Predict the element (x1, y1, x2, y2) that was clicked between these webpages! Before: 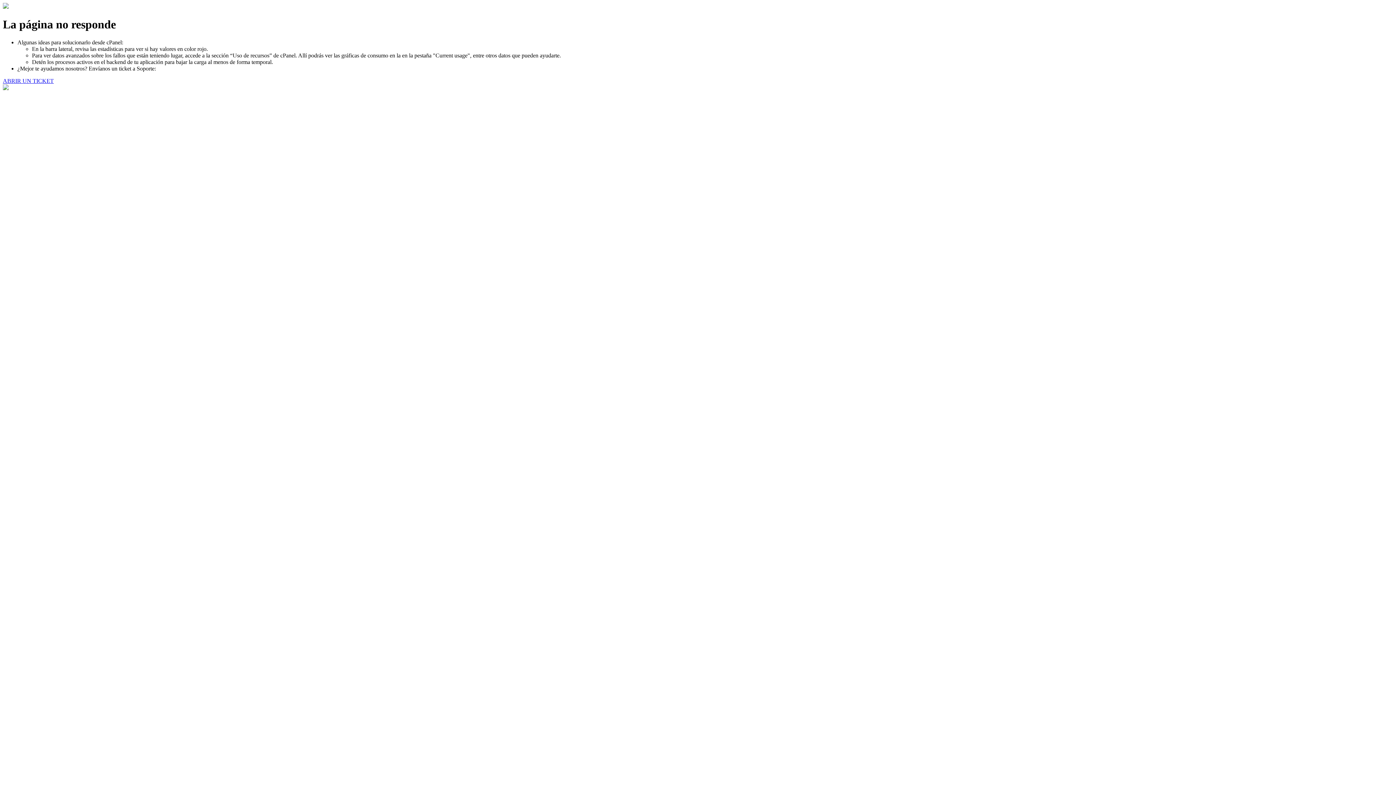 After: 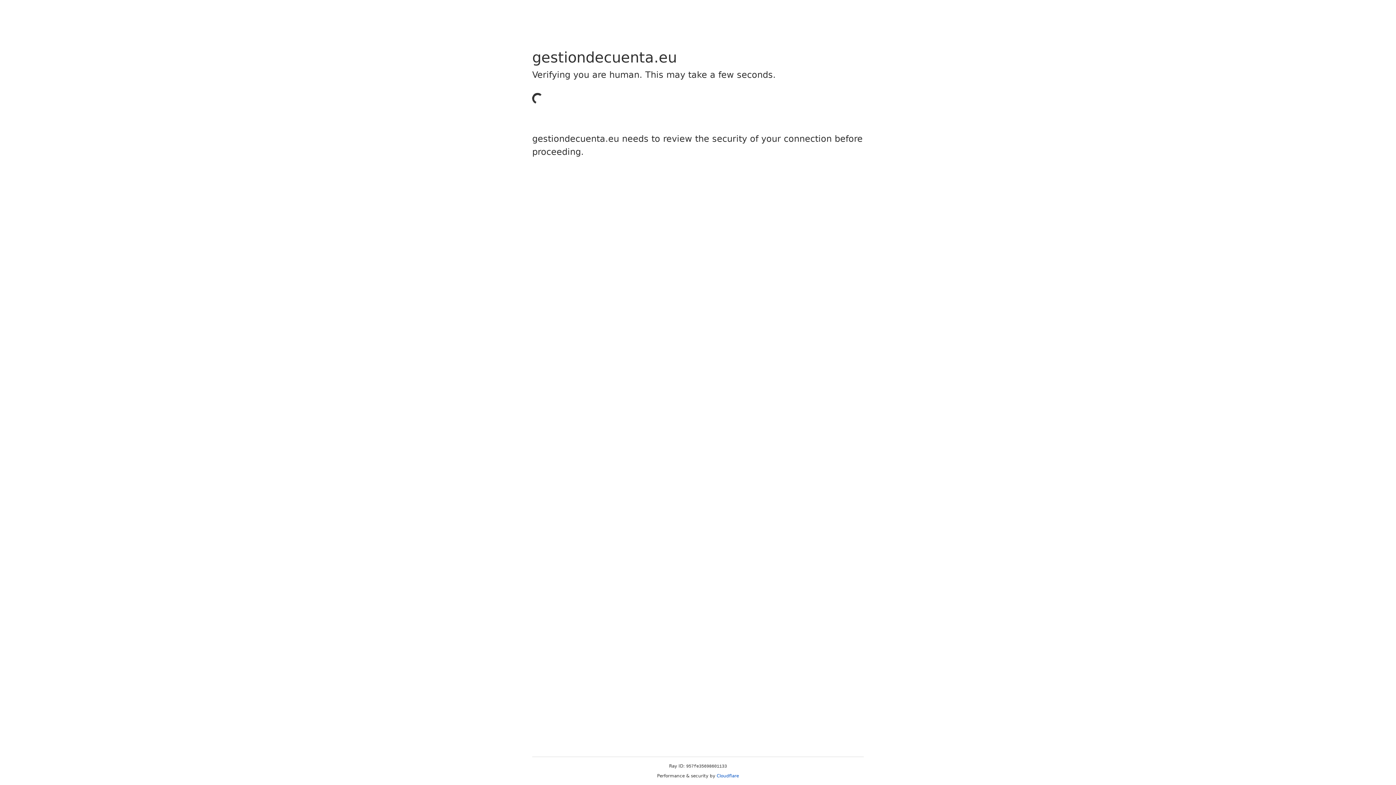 Action: label: ABRIR UN TICKET bbox: (2, 77, 53, 83)